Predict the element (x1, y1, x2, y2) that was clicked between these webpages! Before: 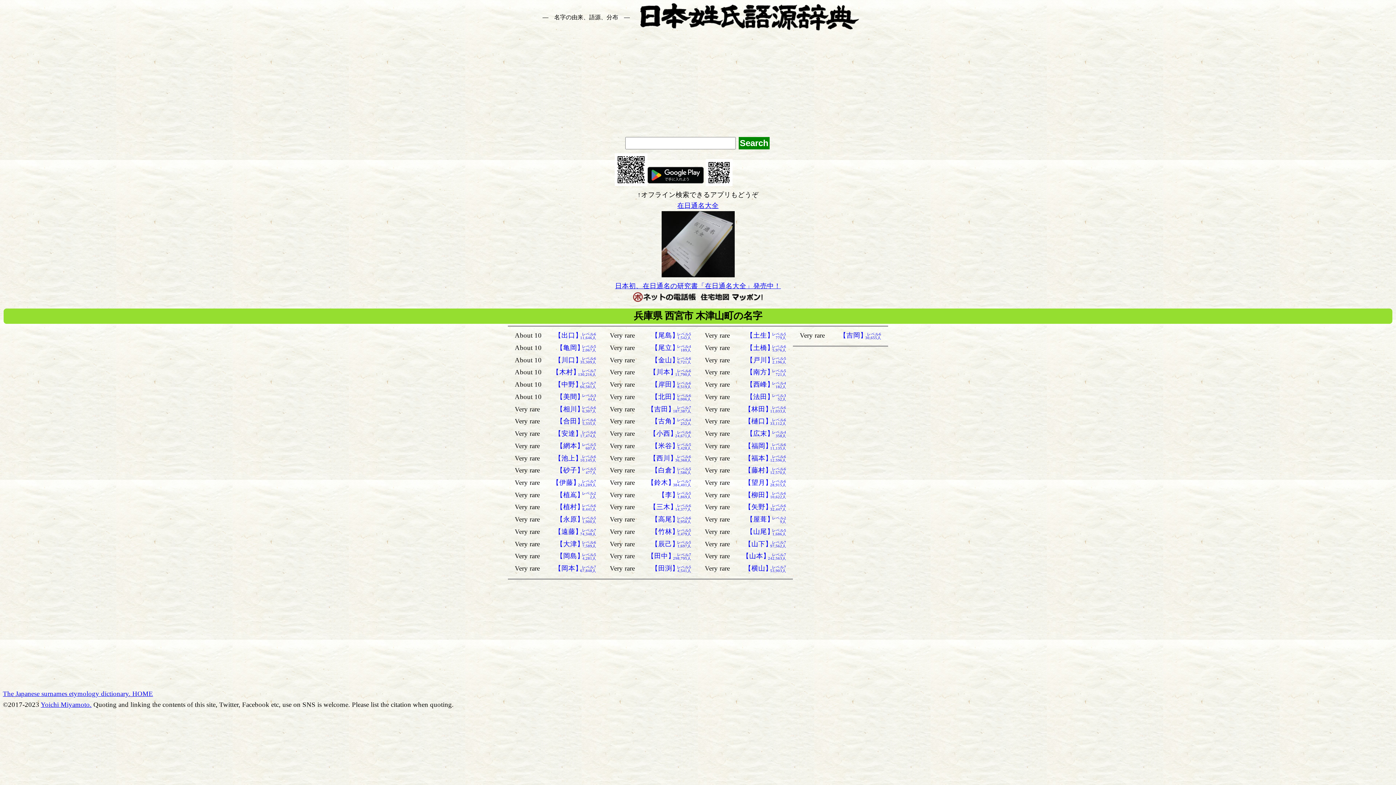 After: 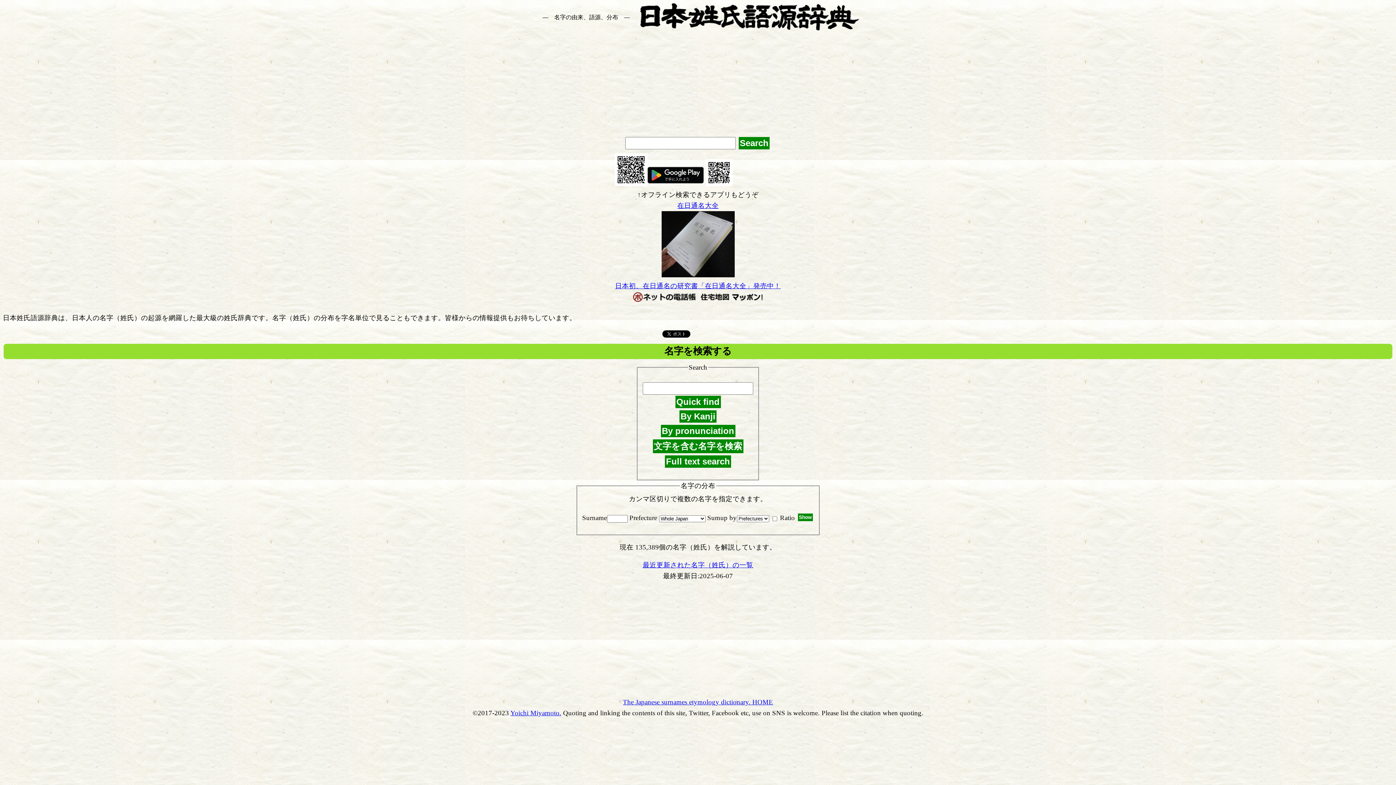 Action: label: Search bbox: (738, 137, 769, 149)